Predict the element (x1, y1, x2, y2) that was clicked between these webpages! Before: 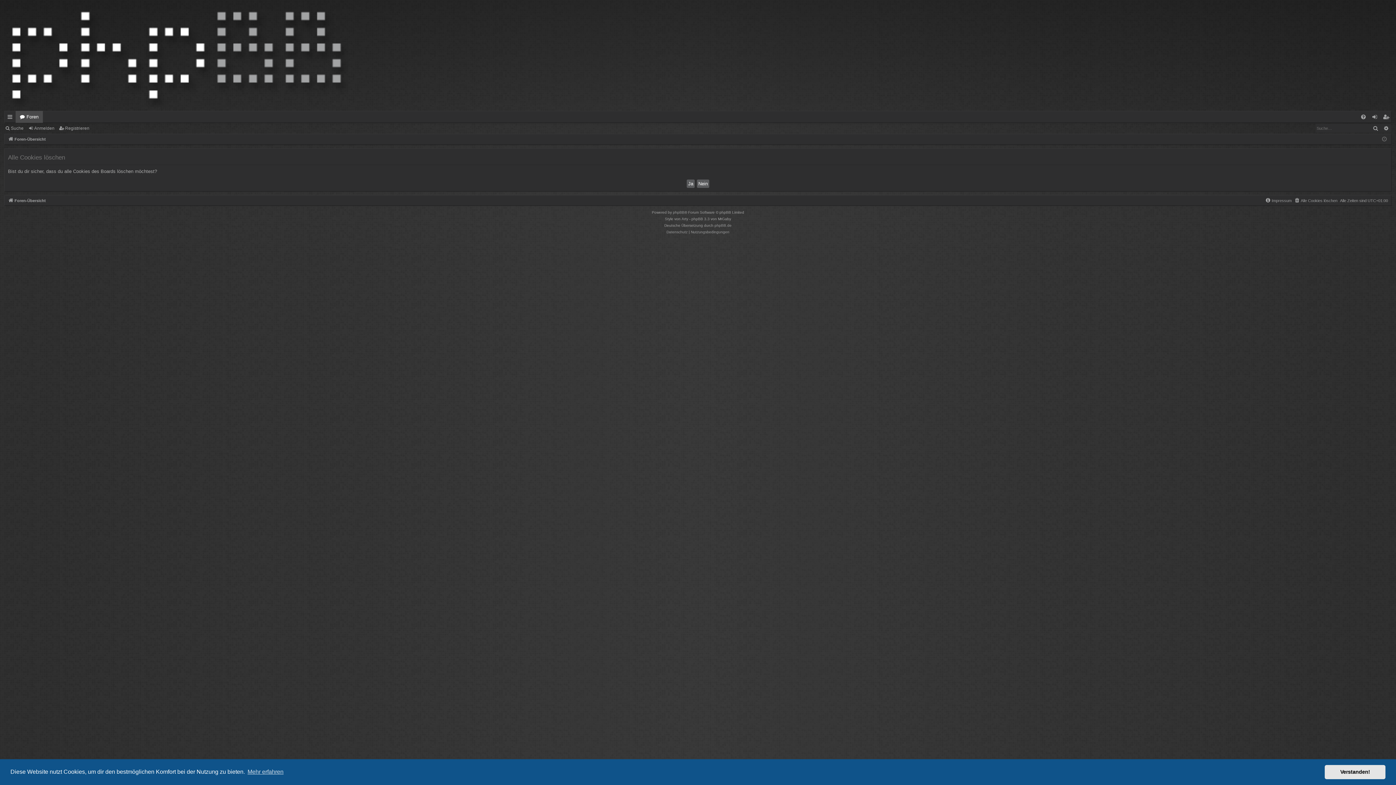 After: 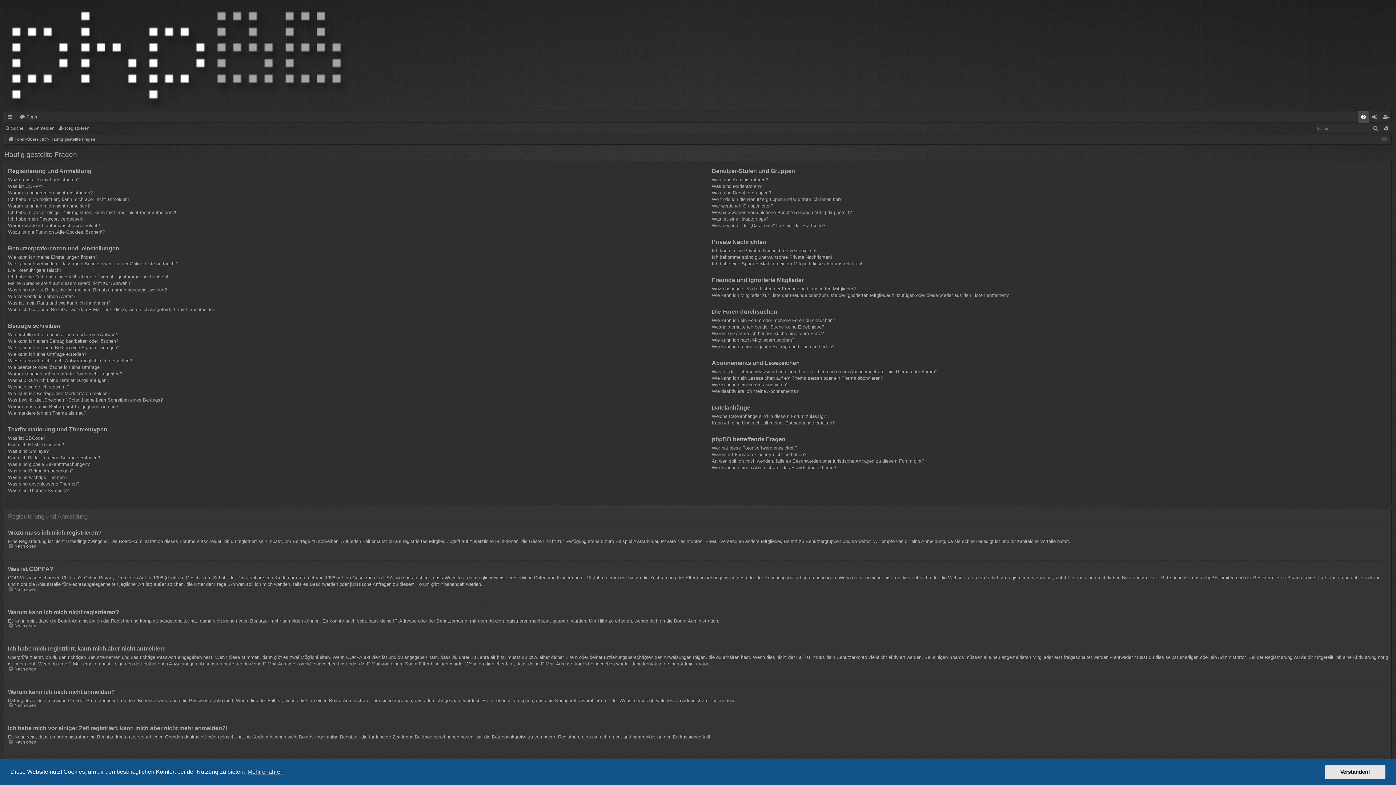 Action: bbox: (1358, 111, 1369, 123) label: FAQ